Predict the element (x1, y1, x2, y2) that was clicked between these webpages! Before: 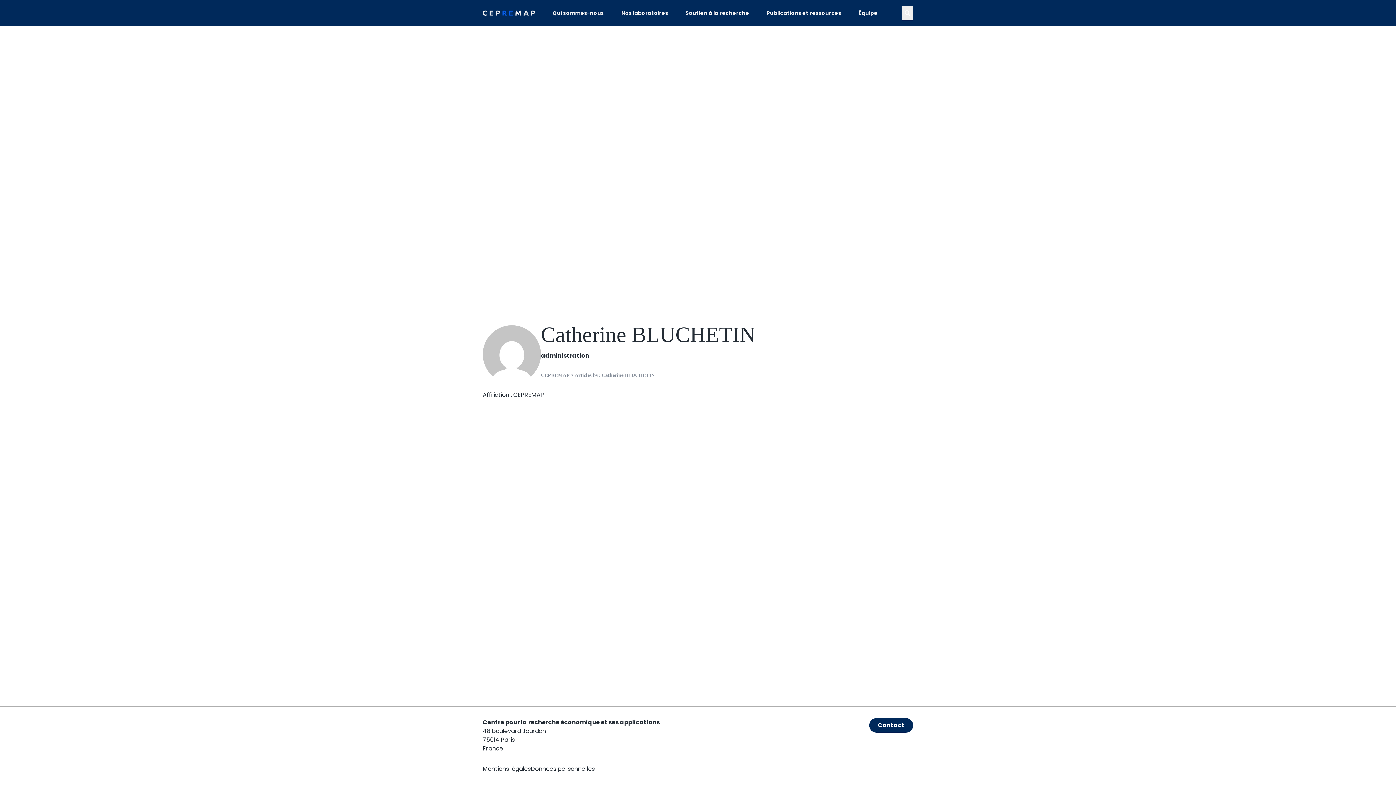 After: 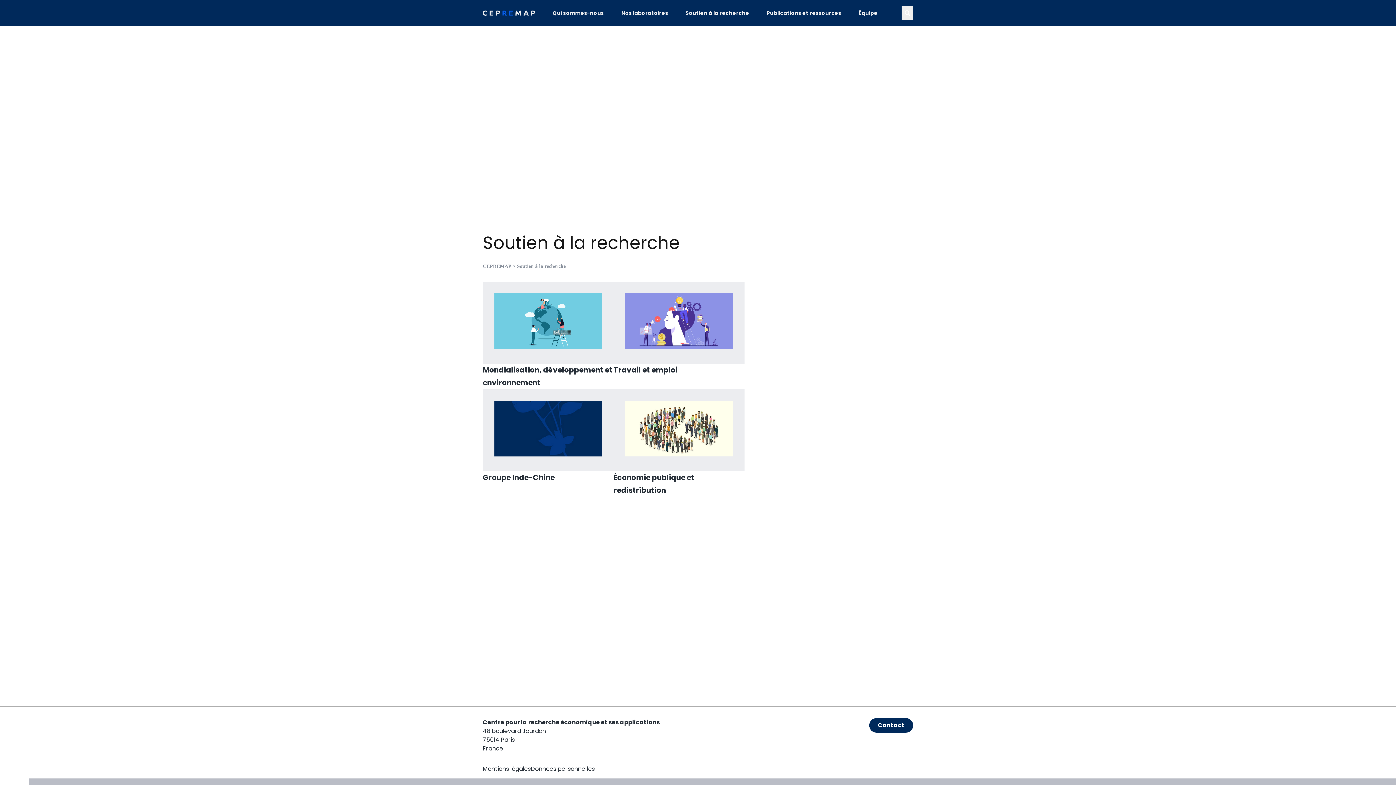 Action: label: Soutien à la recherche bbox: (668, 10, 749, 15)